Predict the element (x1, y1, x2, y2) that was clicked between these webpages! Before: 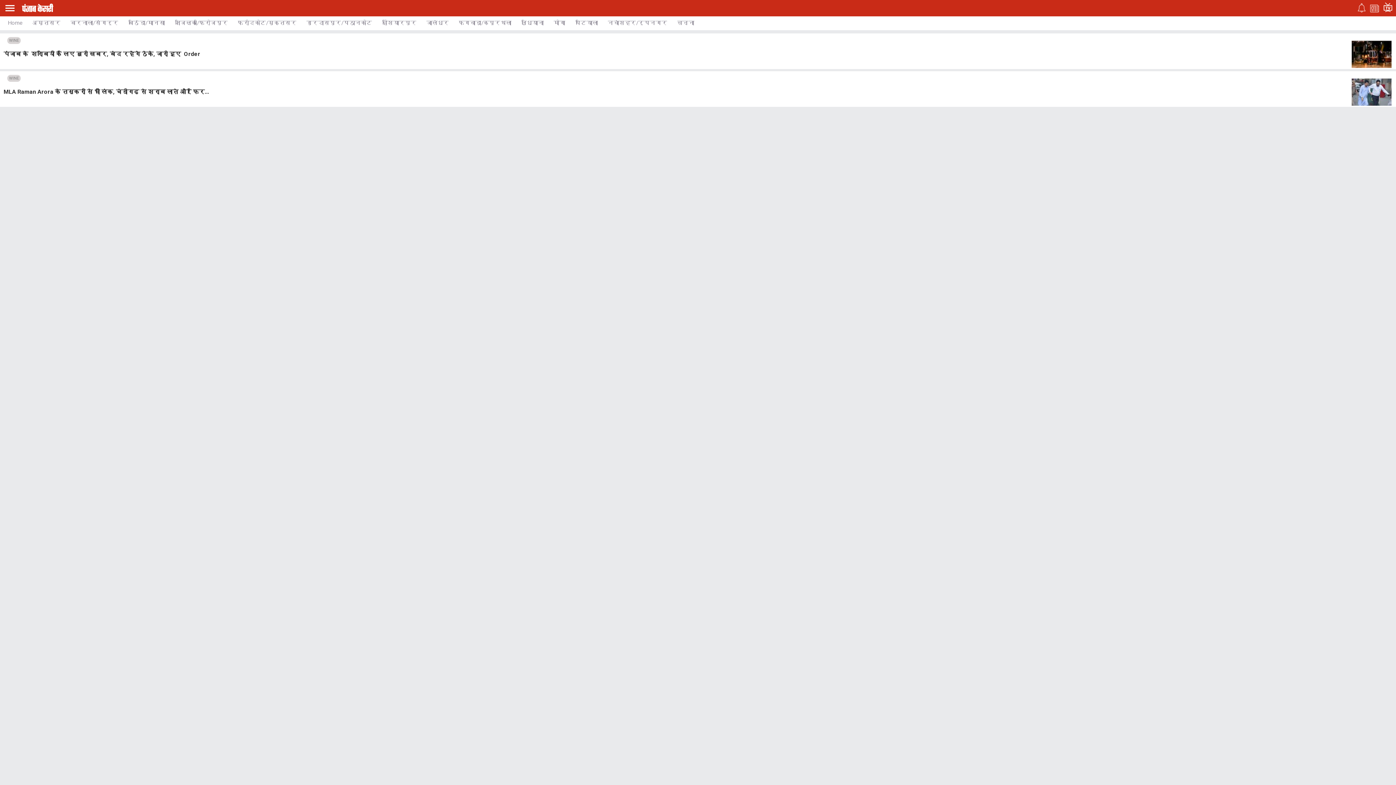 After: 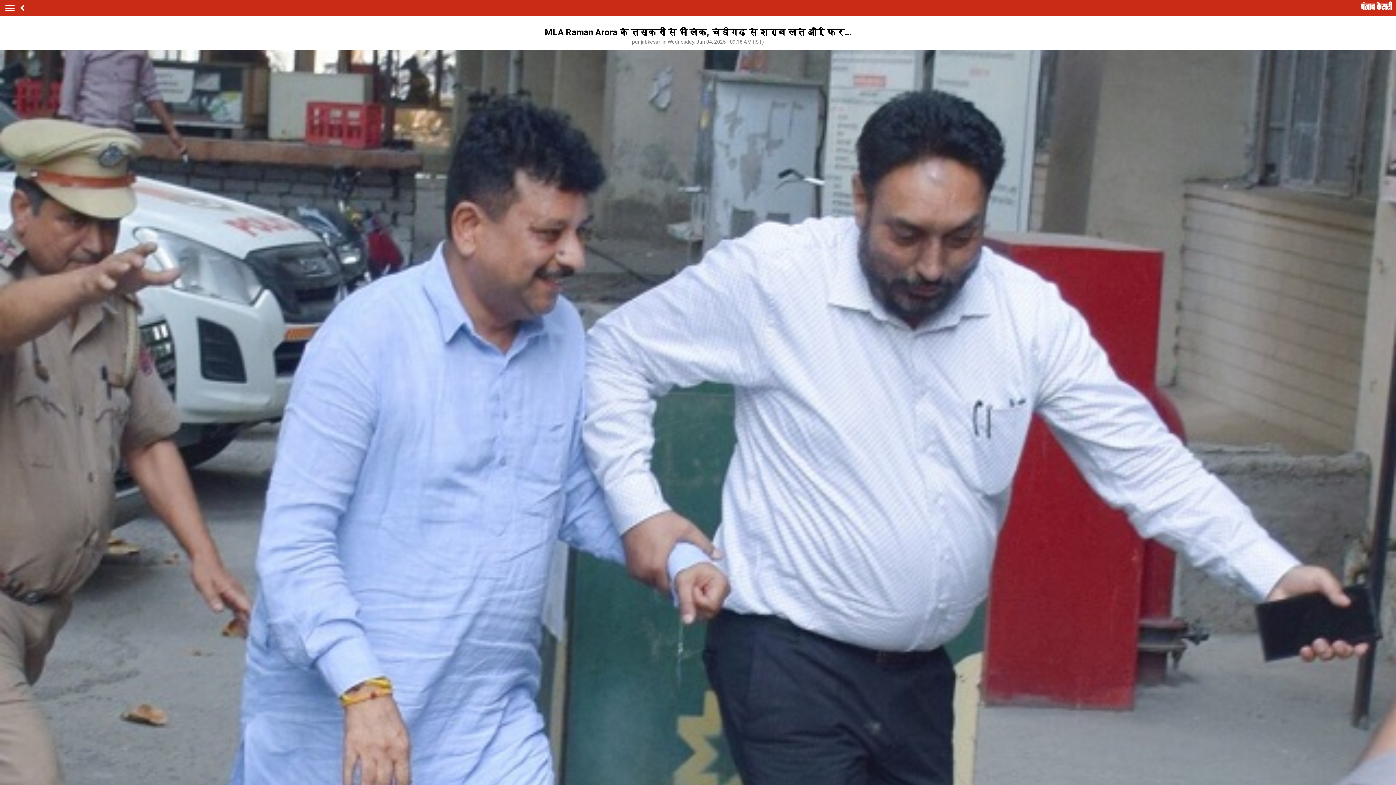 Action: bbox: (0, 71, 1396, 106) label: WINE
MLA Raman Arora के तस्करों से भी लिंक, चंडीगढ़ से शराब लाते और फिर...